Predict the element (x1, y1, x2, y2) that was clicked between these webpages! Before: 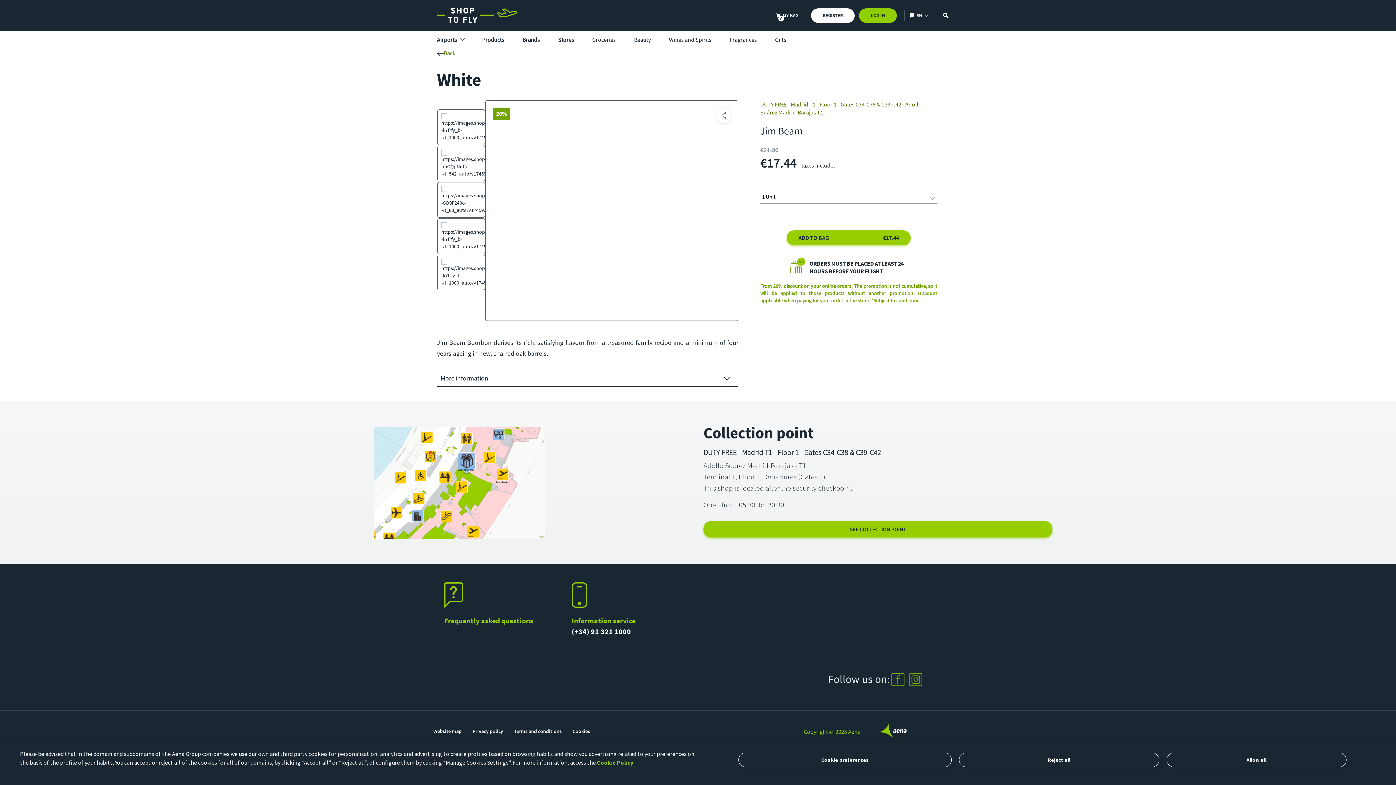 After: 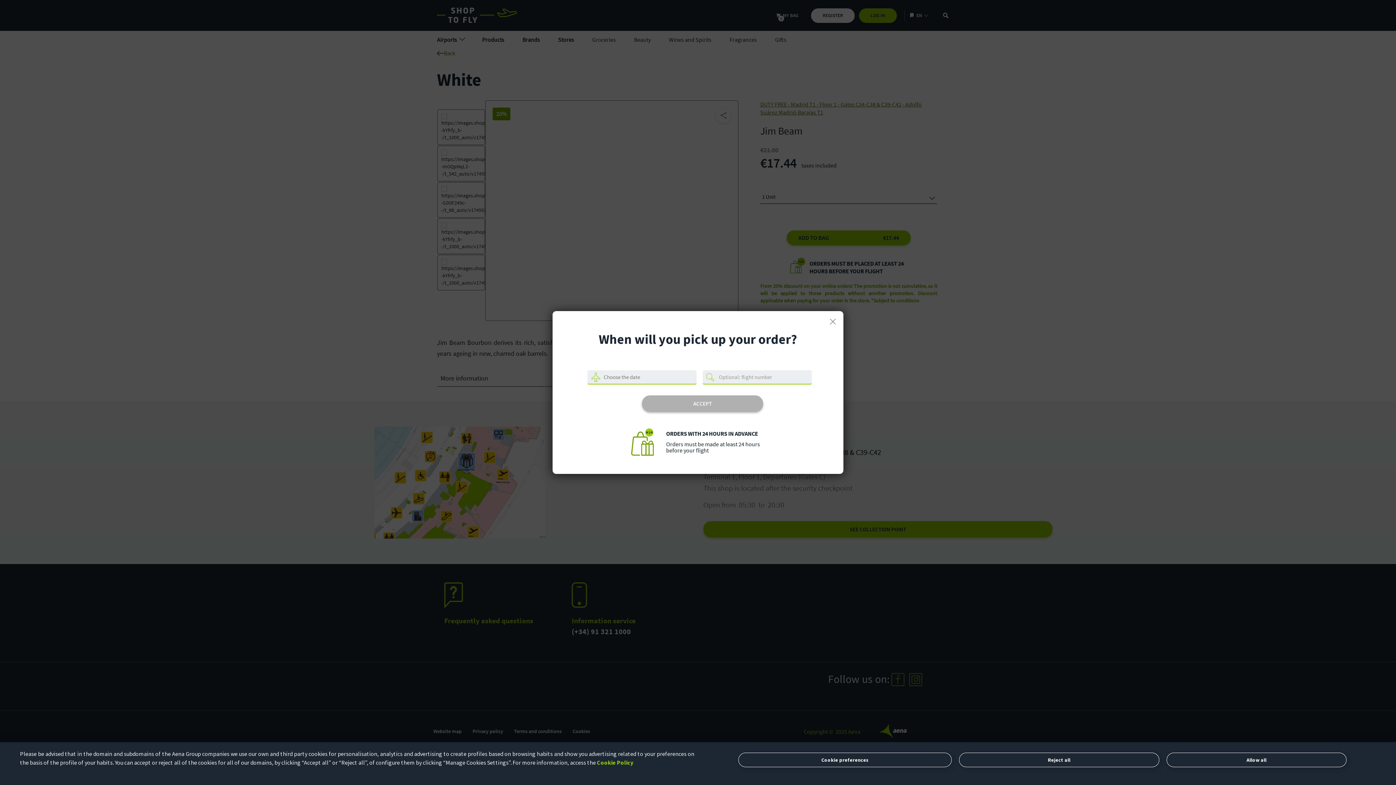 Action: label: ADD TO BAG
€17.44 bbox: (787, 230, 910, 245)